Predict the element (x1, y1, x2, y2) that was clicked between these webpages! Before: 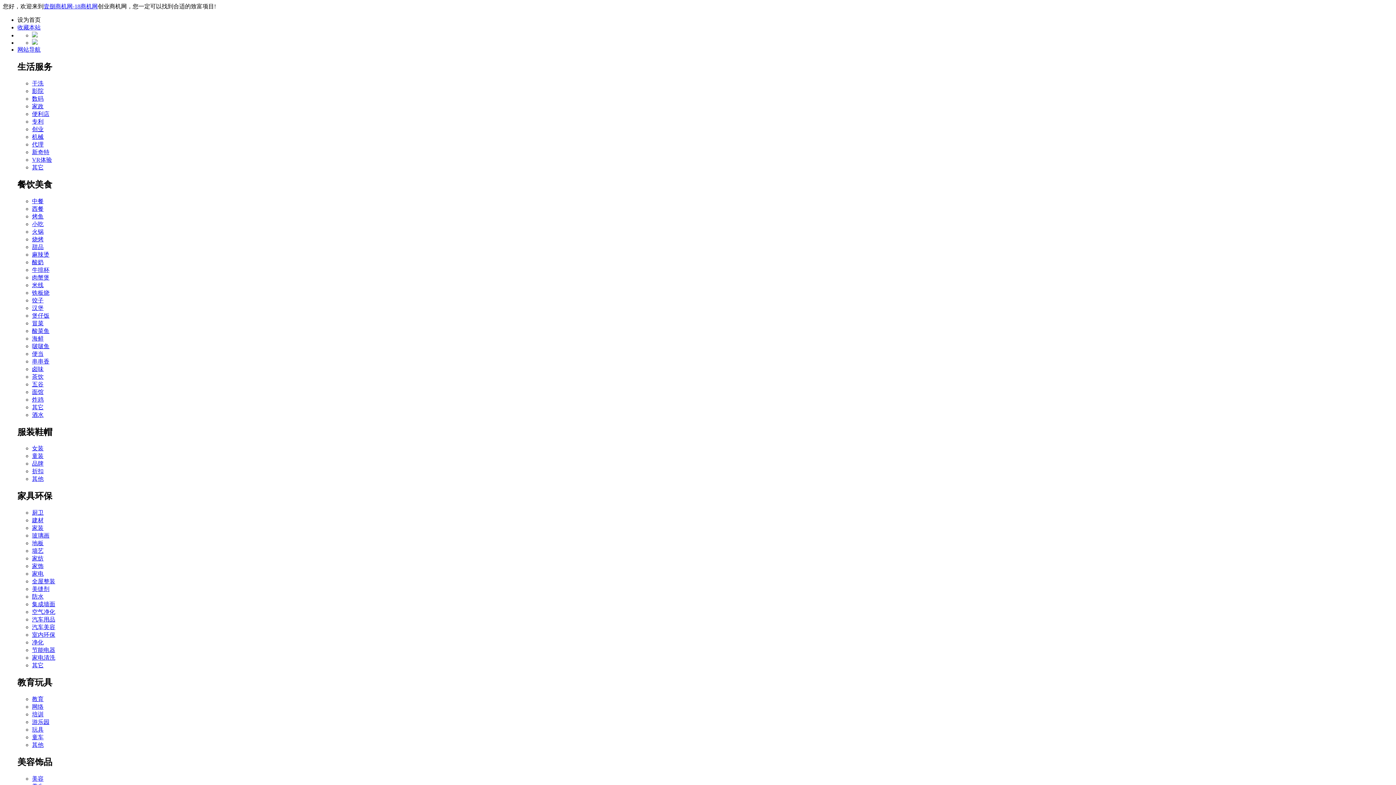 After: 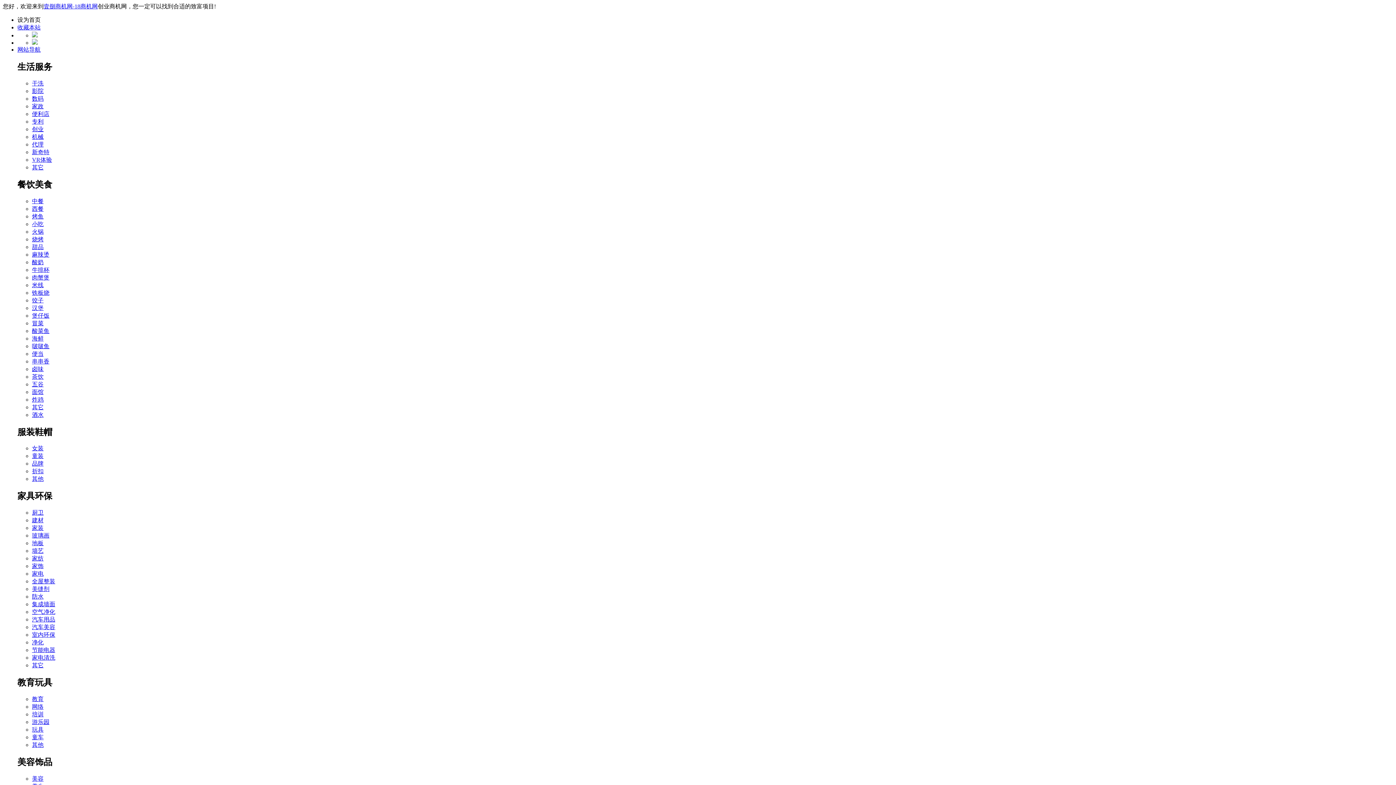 Action: bbox: (32, 343, 49, 349) label: 啵啵鱼